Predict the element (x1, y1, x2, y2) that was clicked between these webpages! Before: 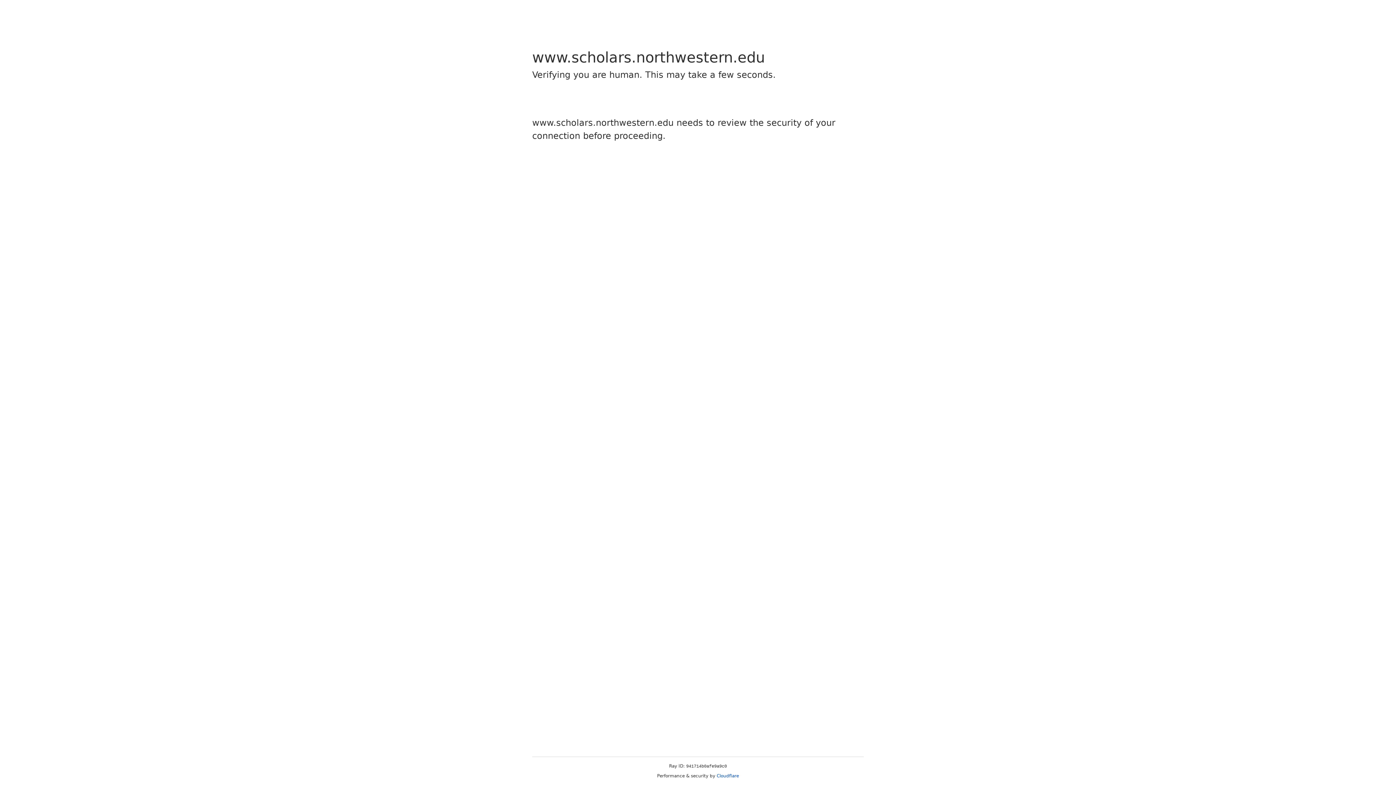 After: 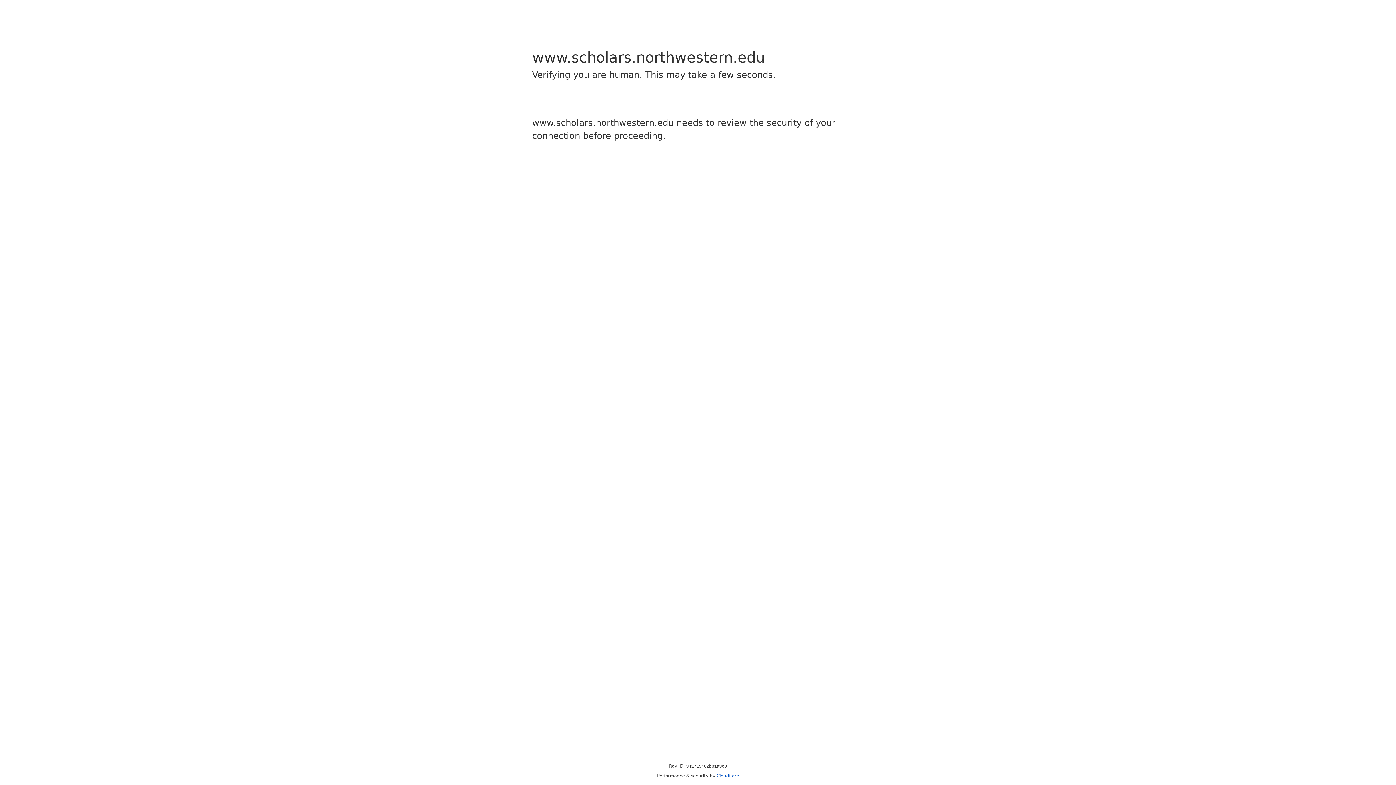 Action: label: Cloudflare bbox: (716, 773, 739, 778)